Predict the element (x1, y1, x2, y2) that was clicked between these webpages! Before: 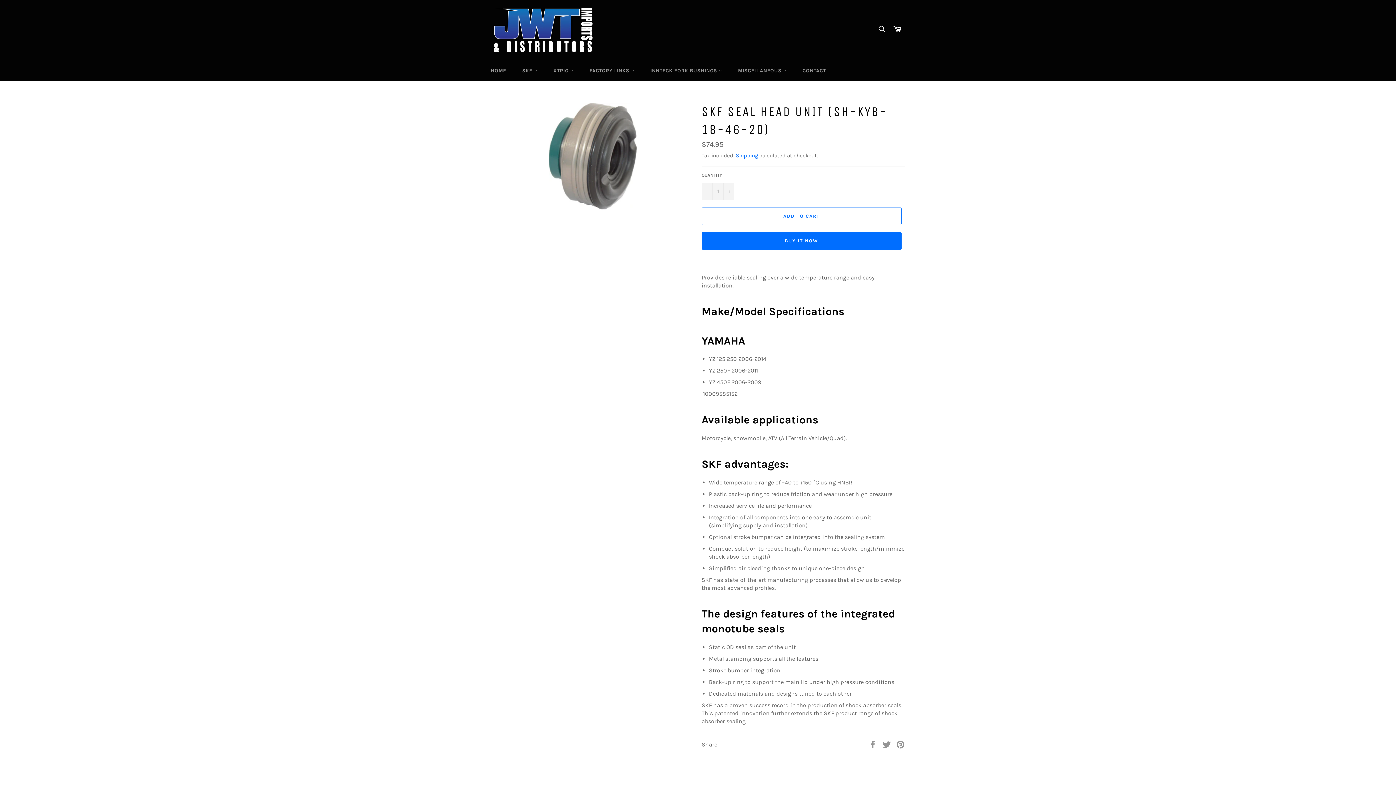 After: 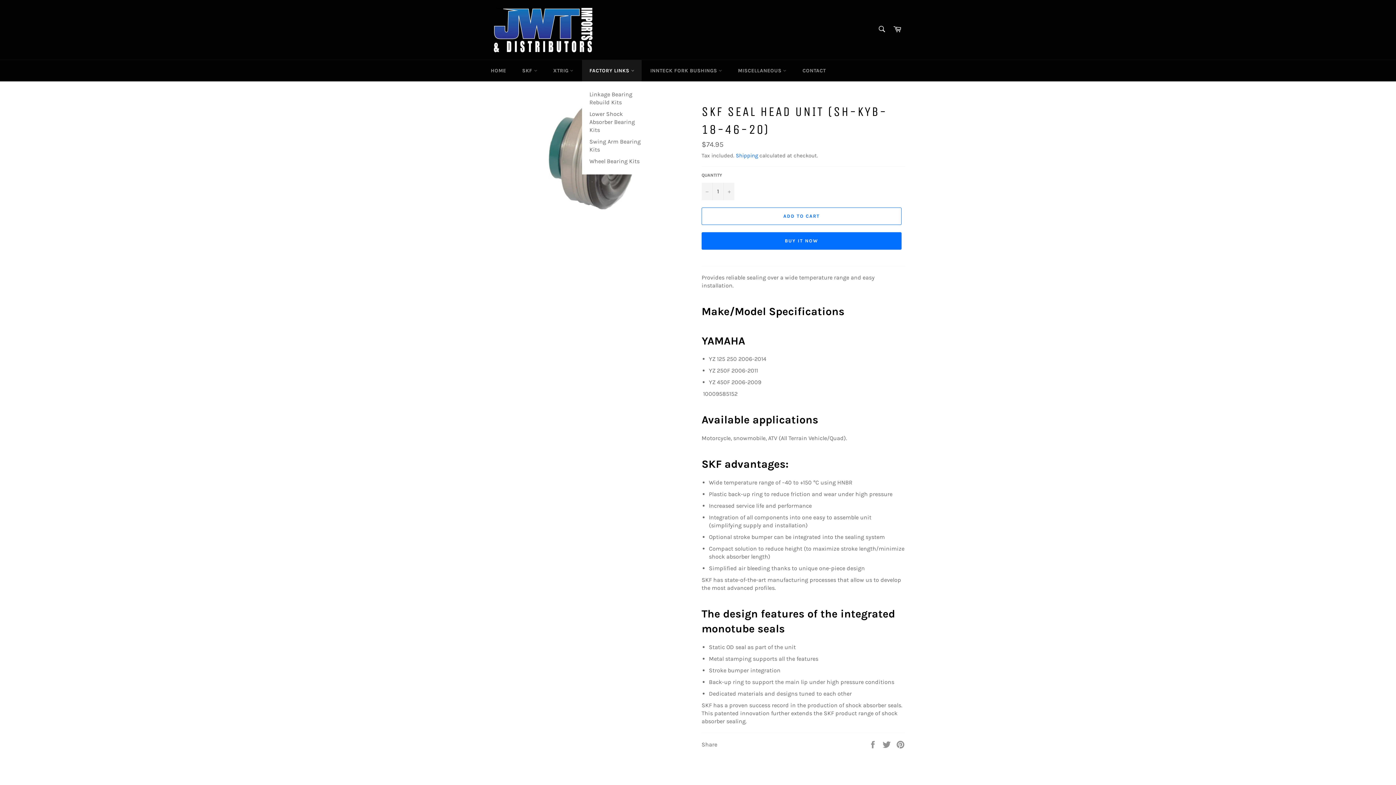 Action: label: FACTORY LINKS  bbox: (582, 60, 641, 81)